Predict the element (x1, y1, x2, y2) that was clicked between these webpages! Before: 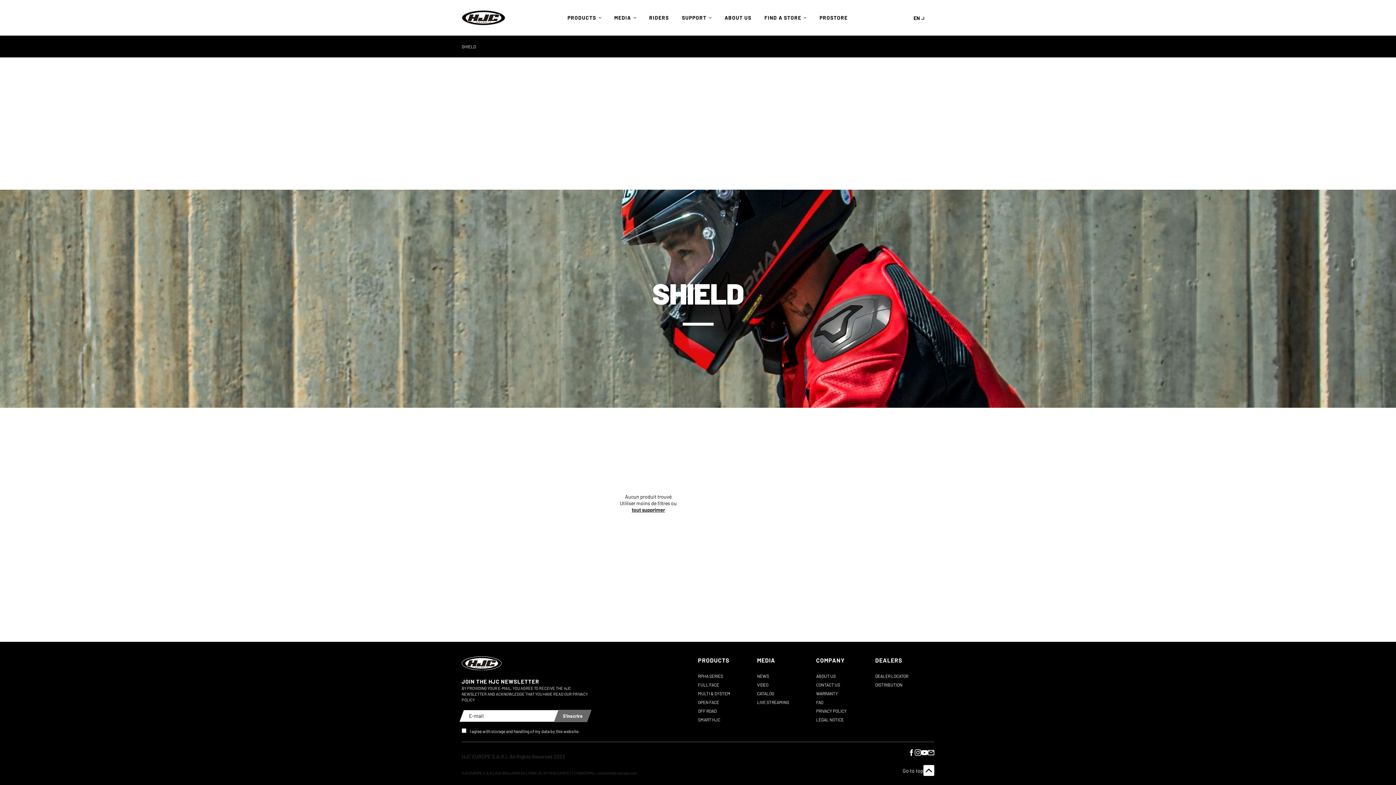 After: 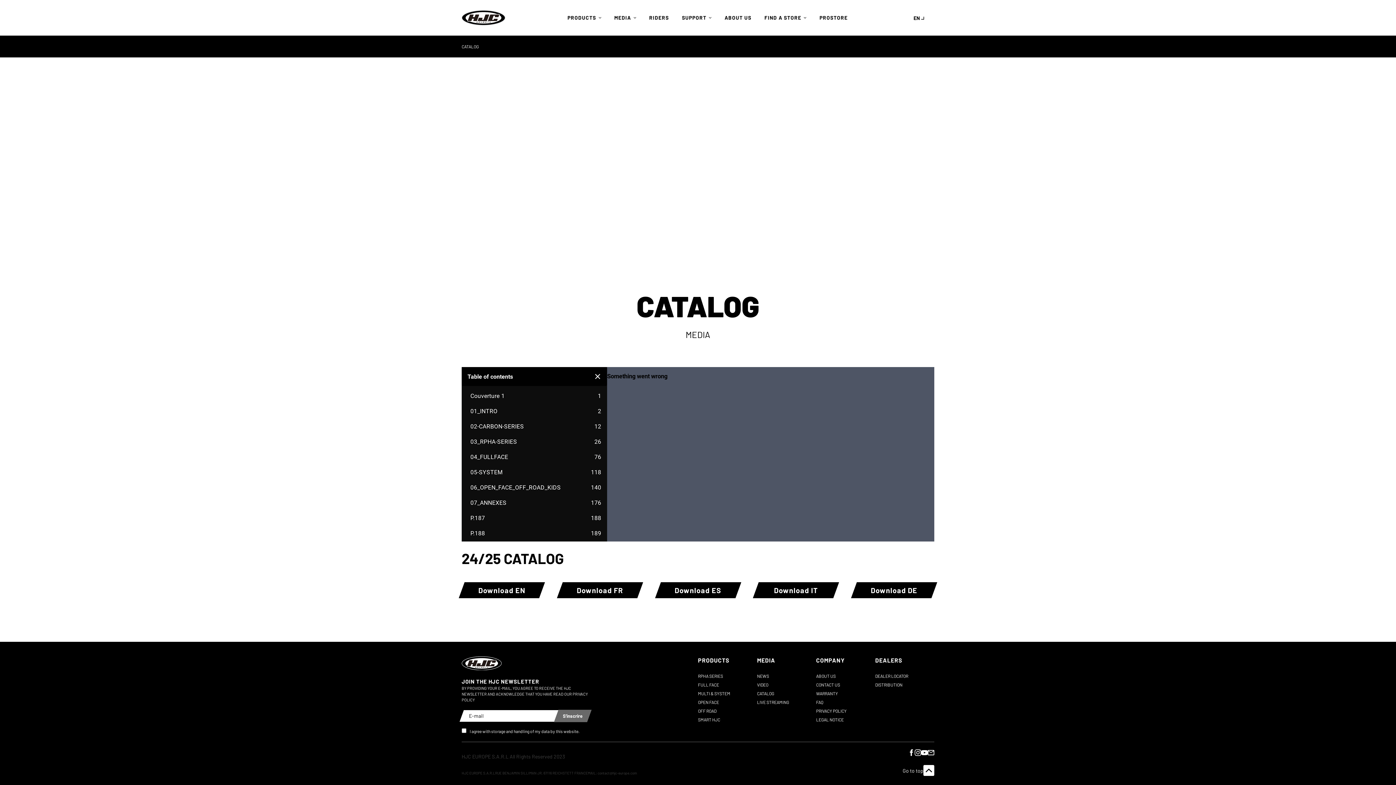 Action: label: CATALOG bbox: (757, 691, 774, 696)